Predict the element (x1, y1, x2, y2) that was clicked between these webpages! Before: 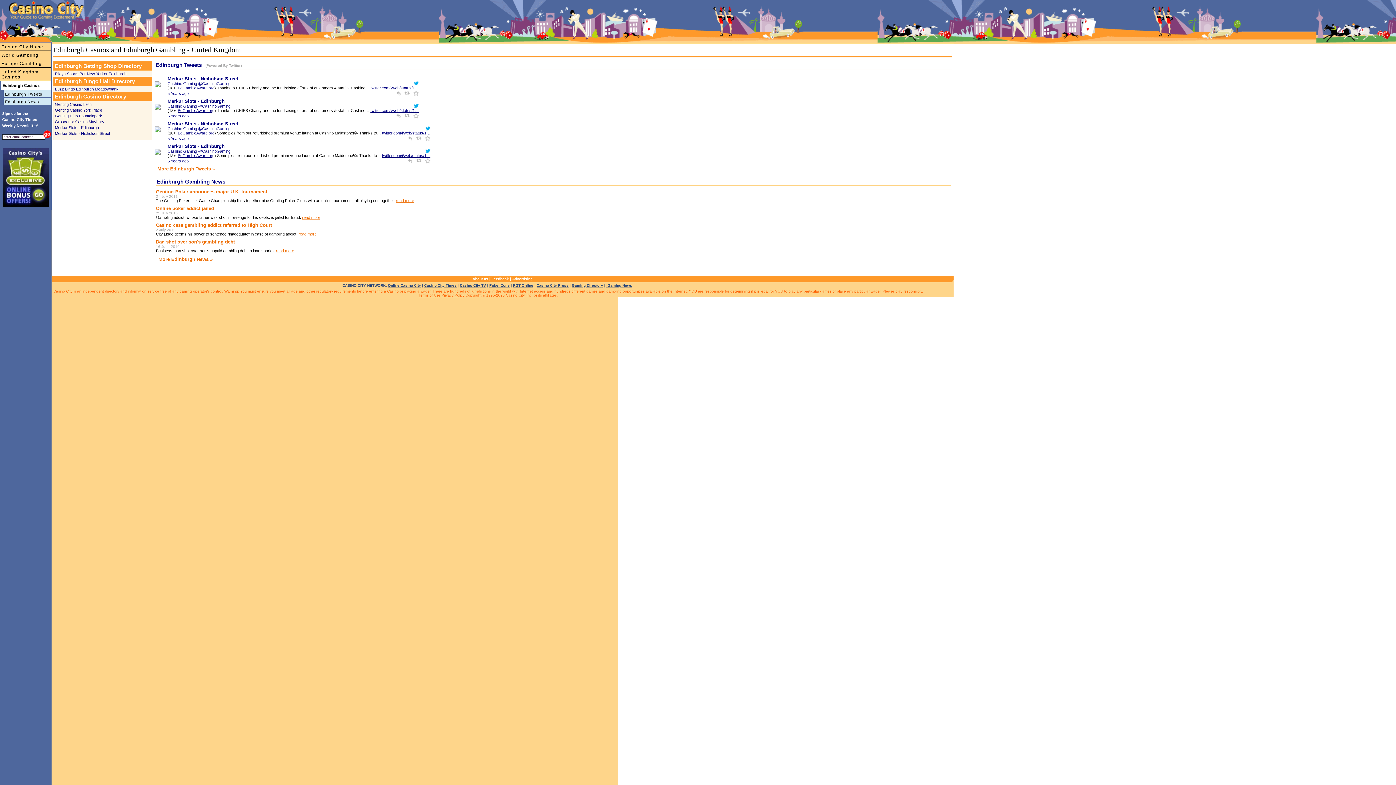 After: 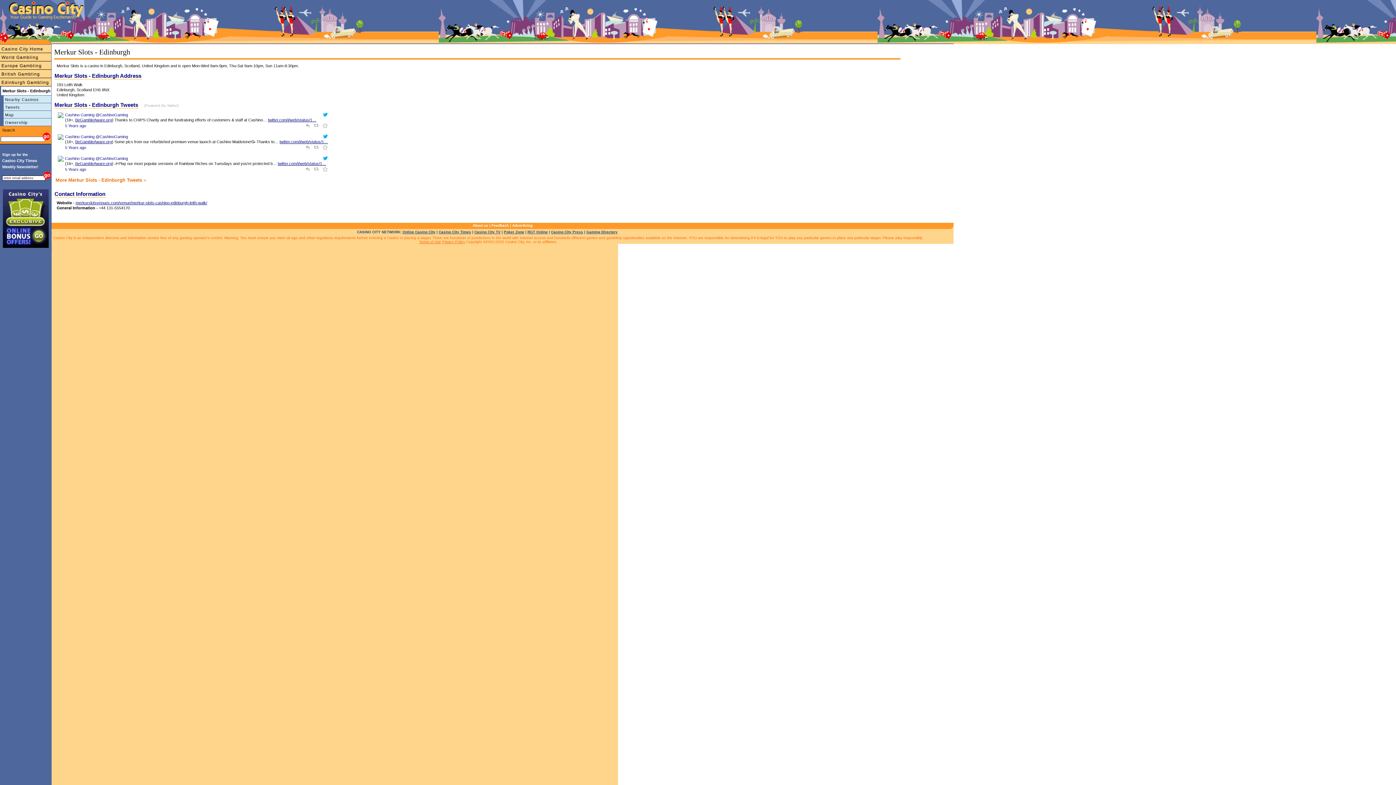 Action: bbox: (167, 143, 224, 149) label: Merkur Slots - Edinburgh